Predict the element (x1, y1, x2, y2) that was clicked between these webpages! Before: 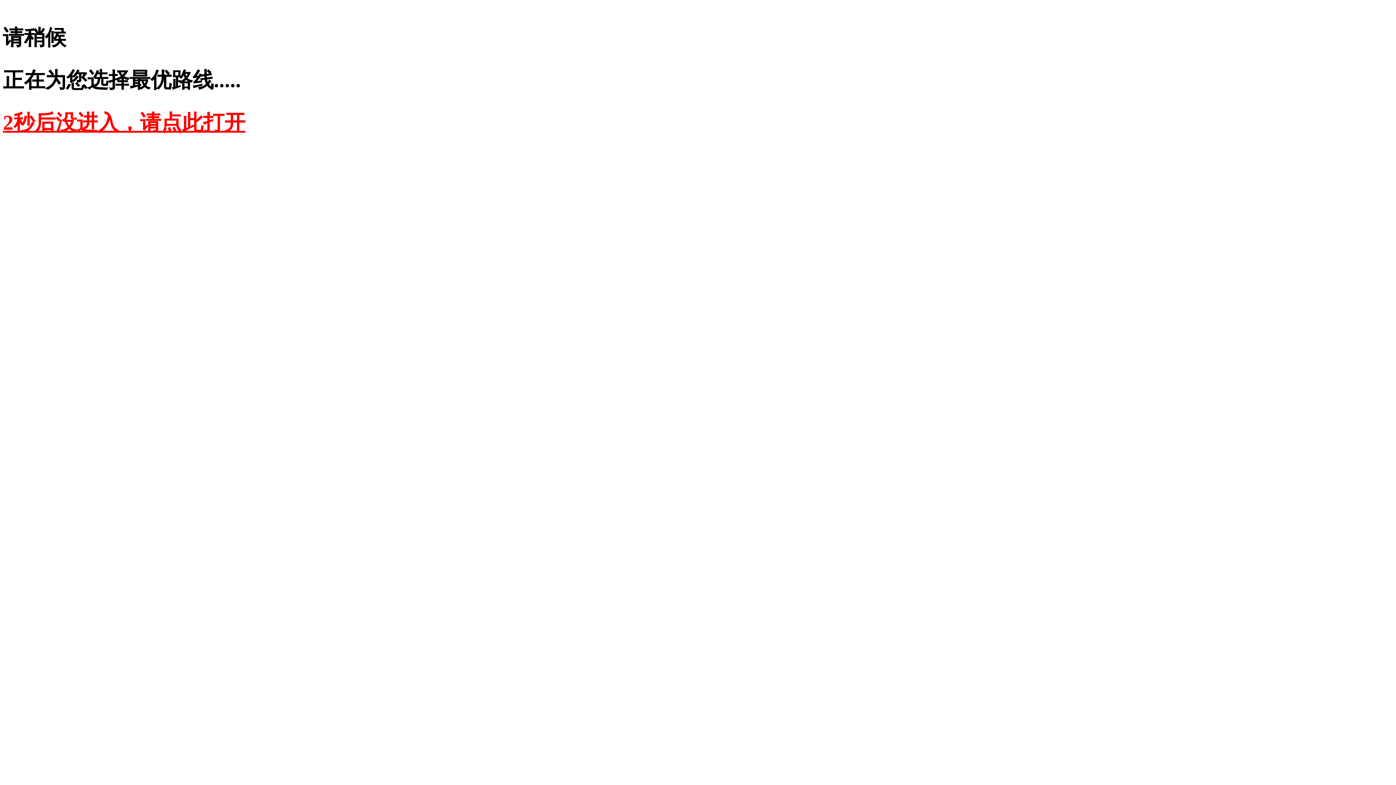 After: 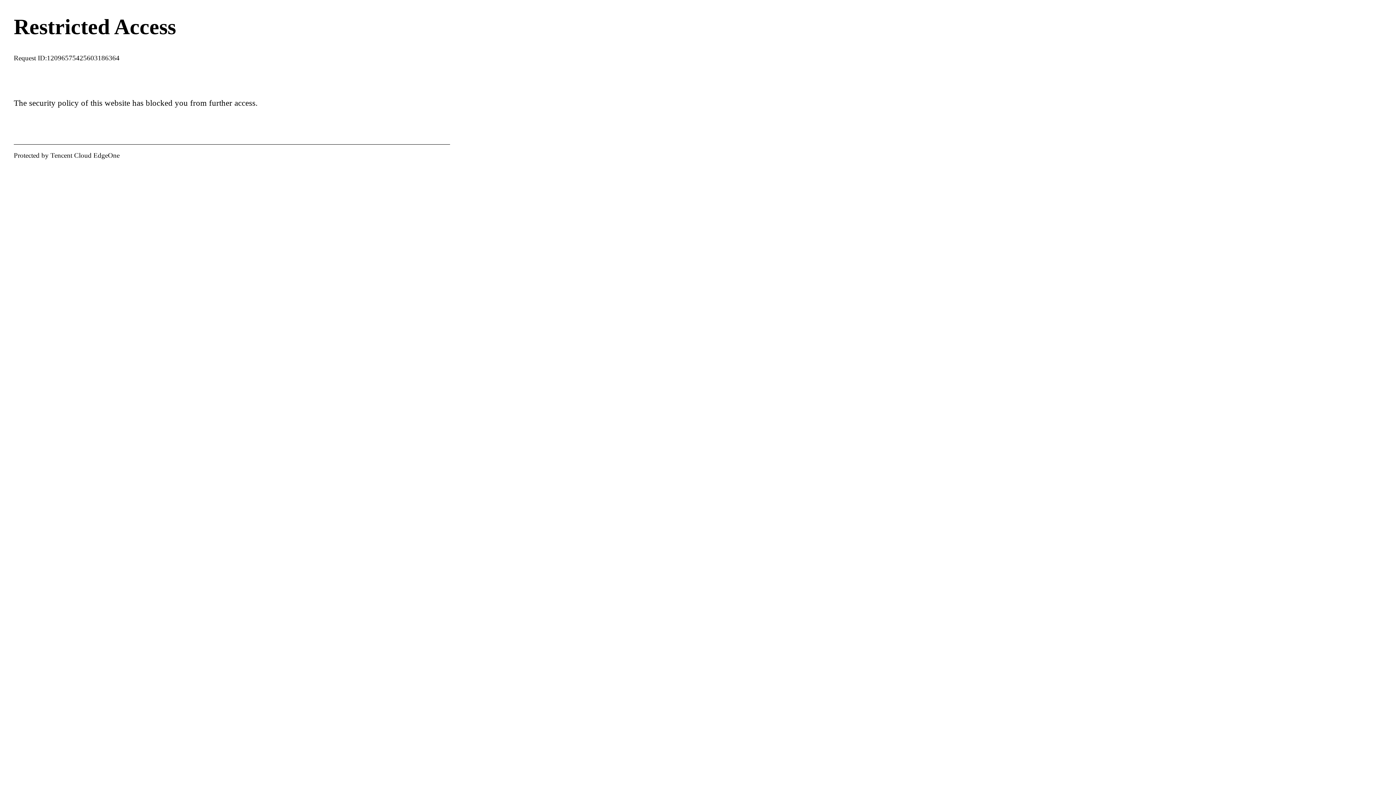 Action: label: 2秒后没进入，请点此打开 bbox: (2, 110, 245, 134)